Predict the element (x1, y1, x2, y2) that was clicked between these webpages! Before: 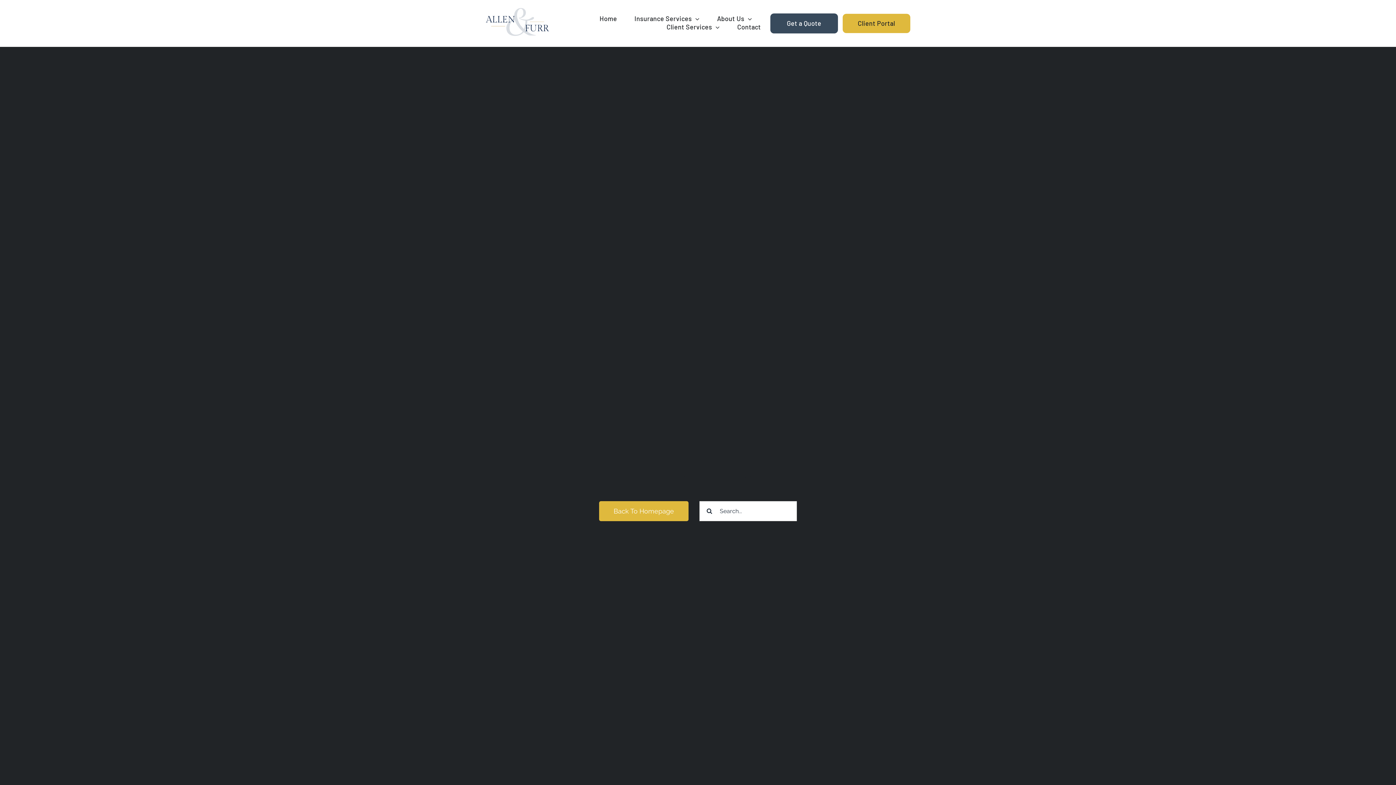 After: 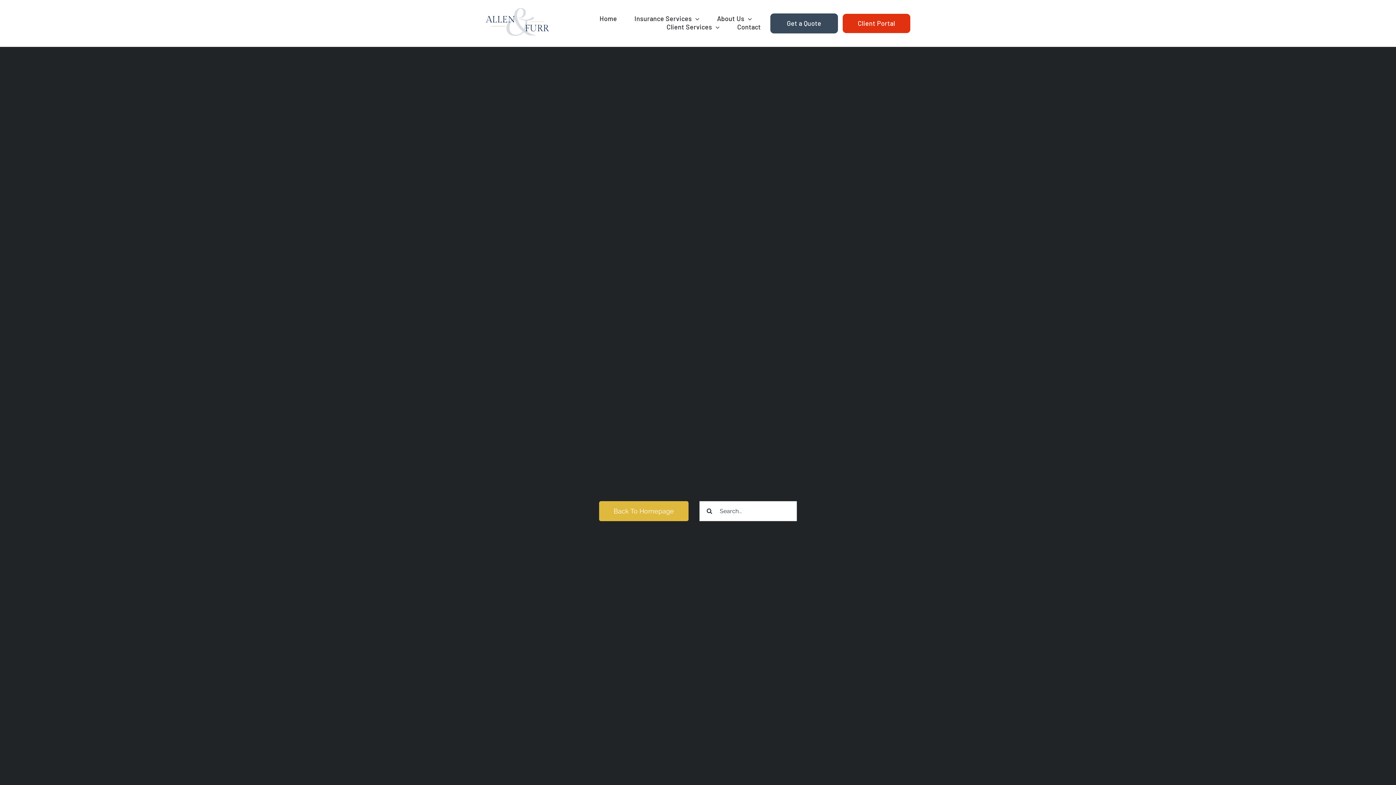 Action: label: Client Portal bbox: (842, 13, 910, 33)